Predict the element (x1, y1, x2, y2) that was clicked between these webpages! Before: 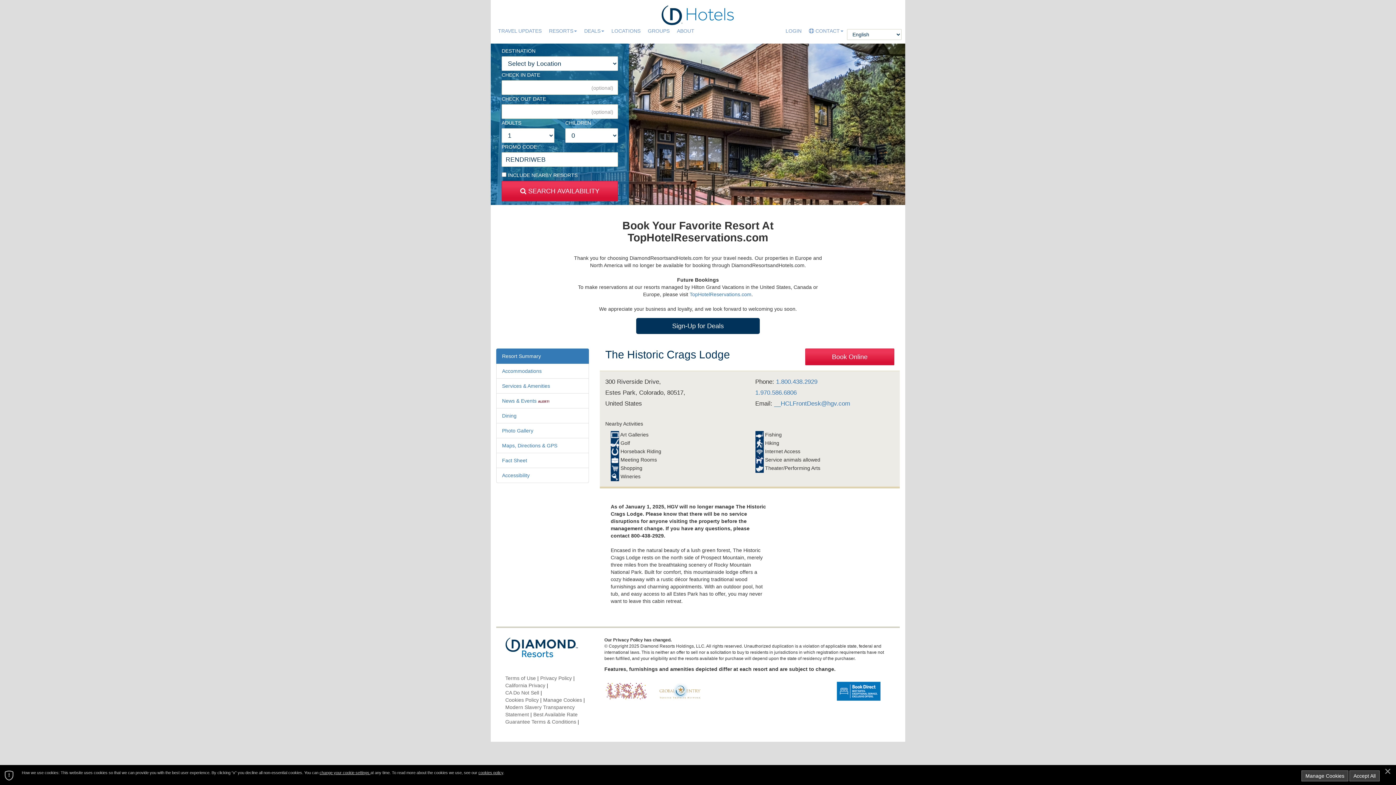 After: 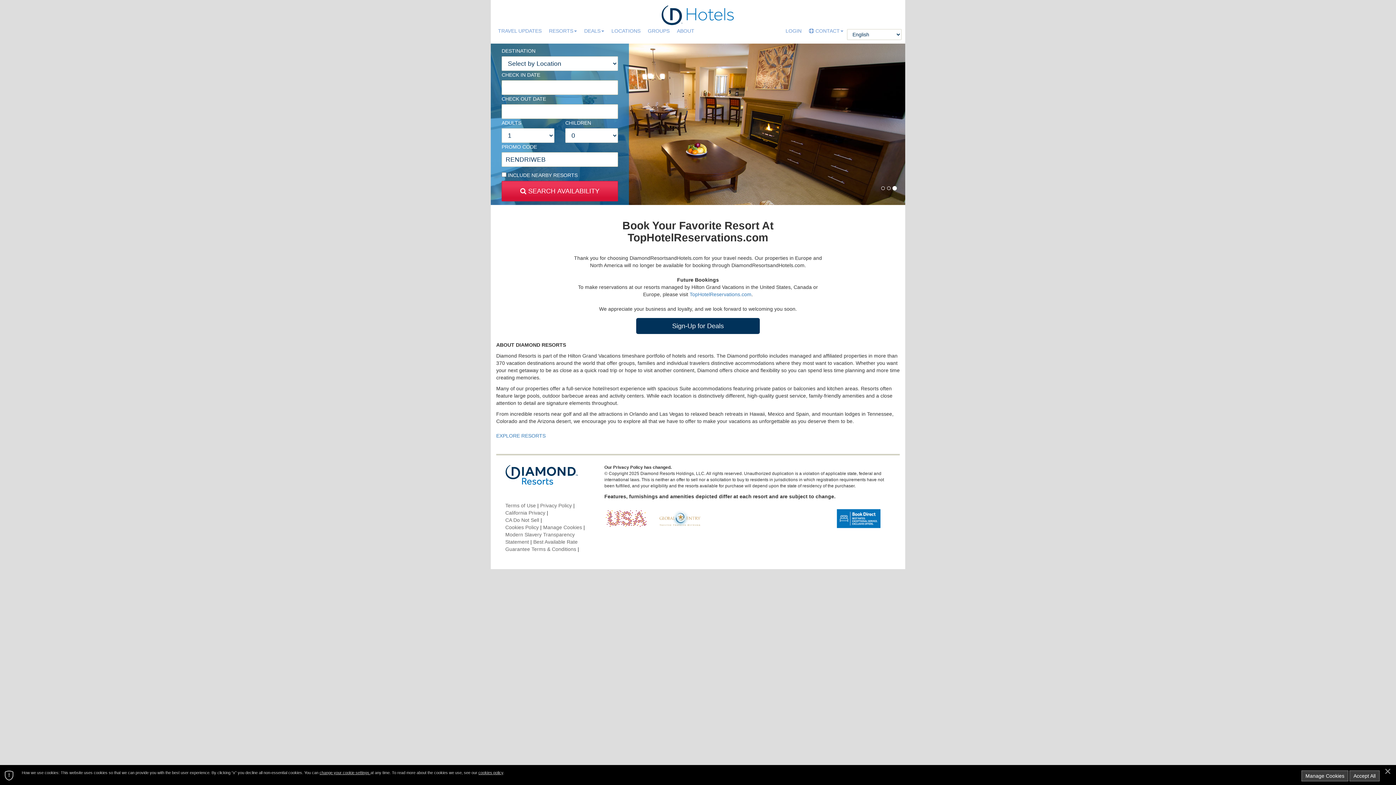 Action: bbox: (673, 23, 698, 38) label: ABOUT